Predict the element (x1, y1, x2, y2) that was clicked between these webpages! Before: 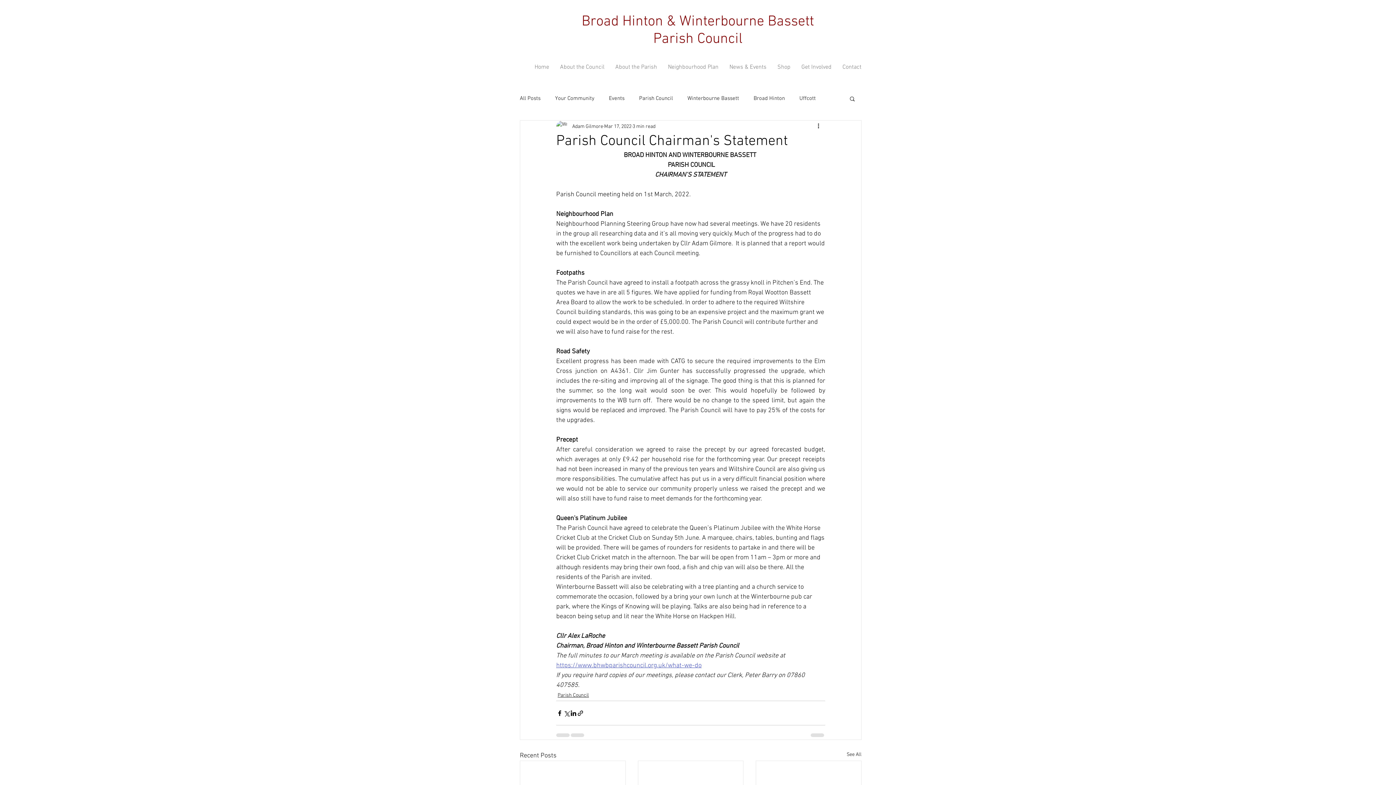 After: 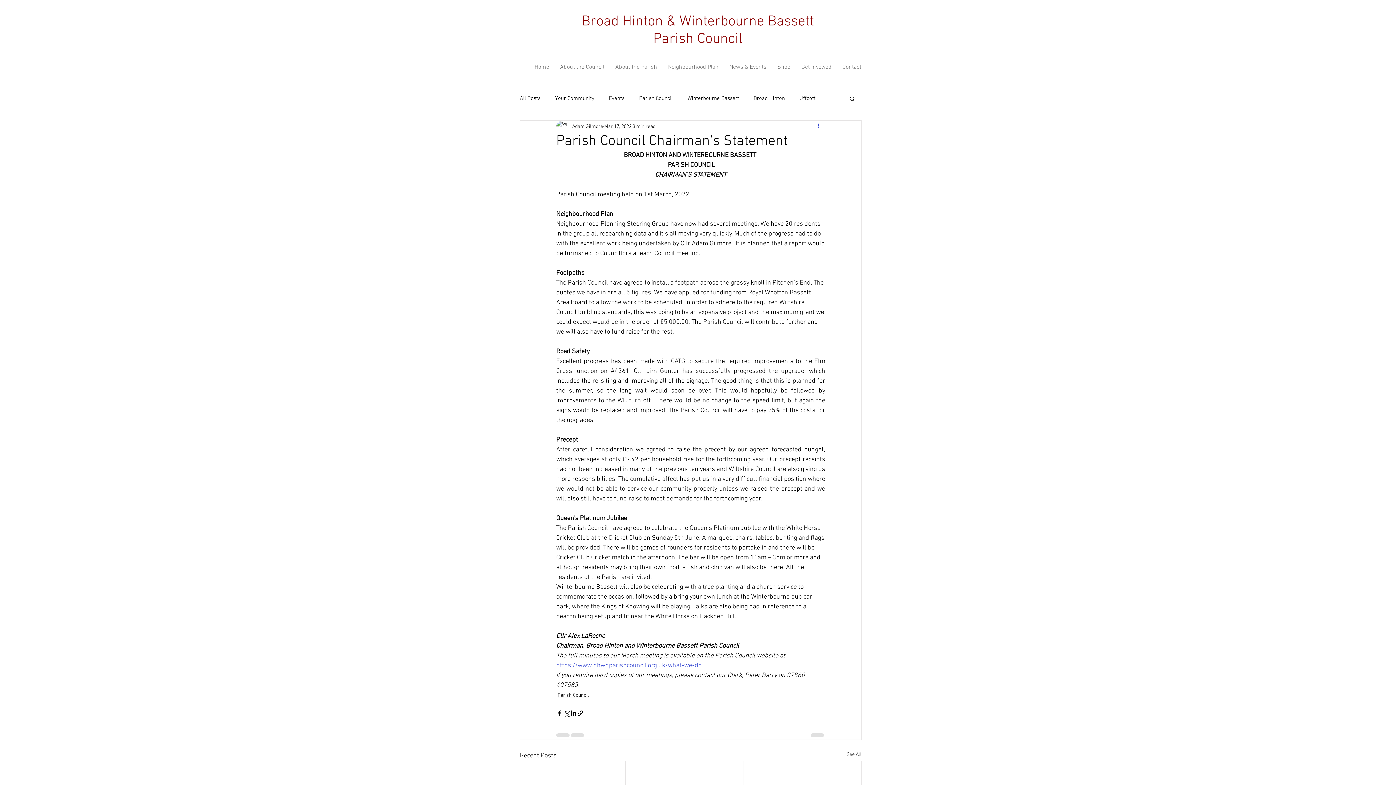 Action: bbox: (816, 122, 825, 130) label: More actions